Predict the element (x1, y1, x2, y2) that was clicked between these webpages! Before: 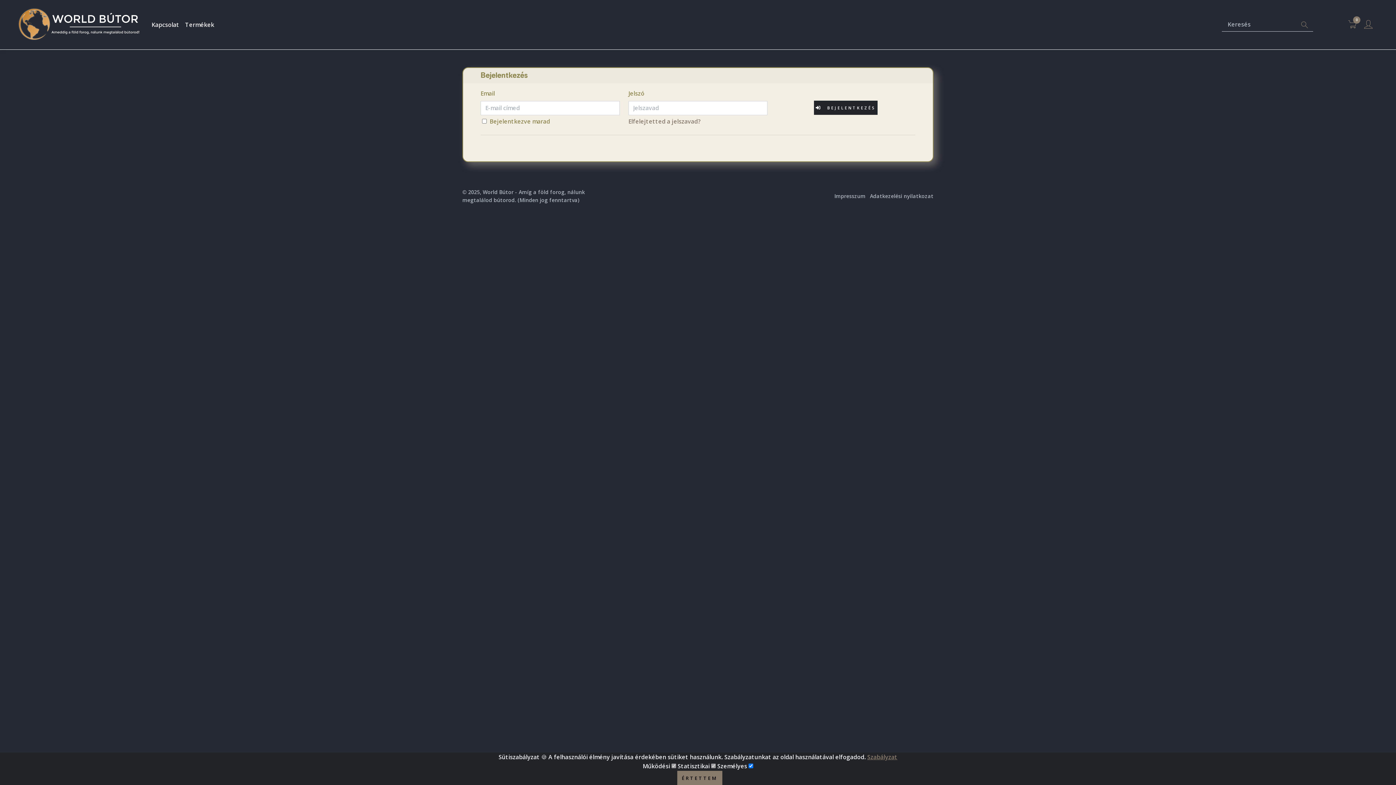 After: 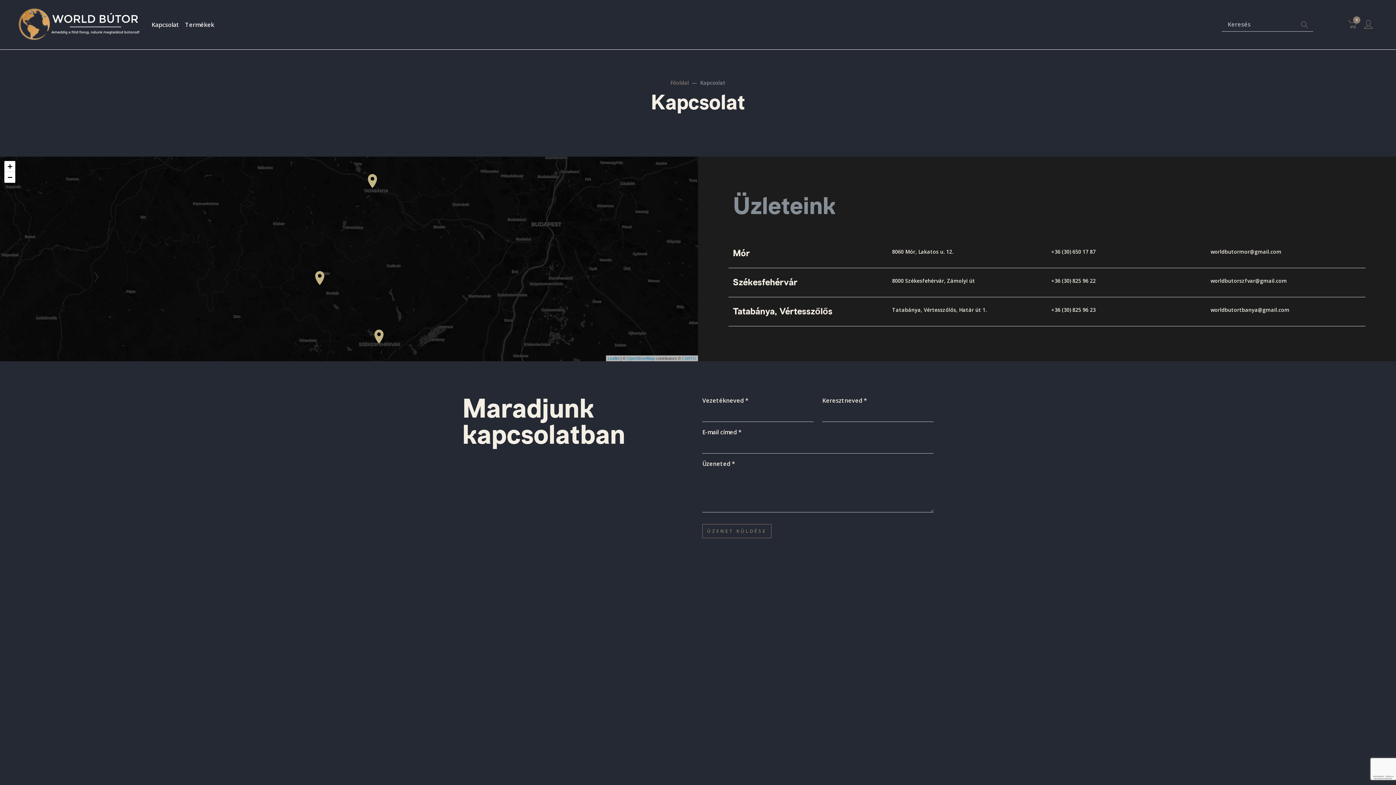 Action: bbox: (148, 17, 182, 32) label: Kapcsolat